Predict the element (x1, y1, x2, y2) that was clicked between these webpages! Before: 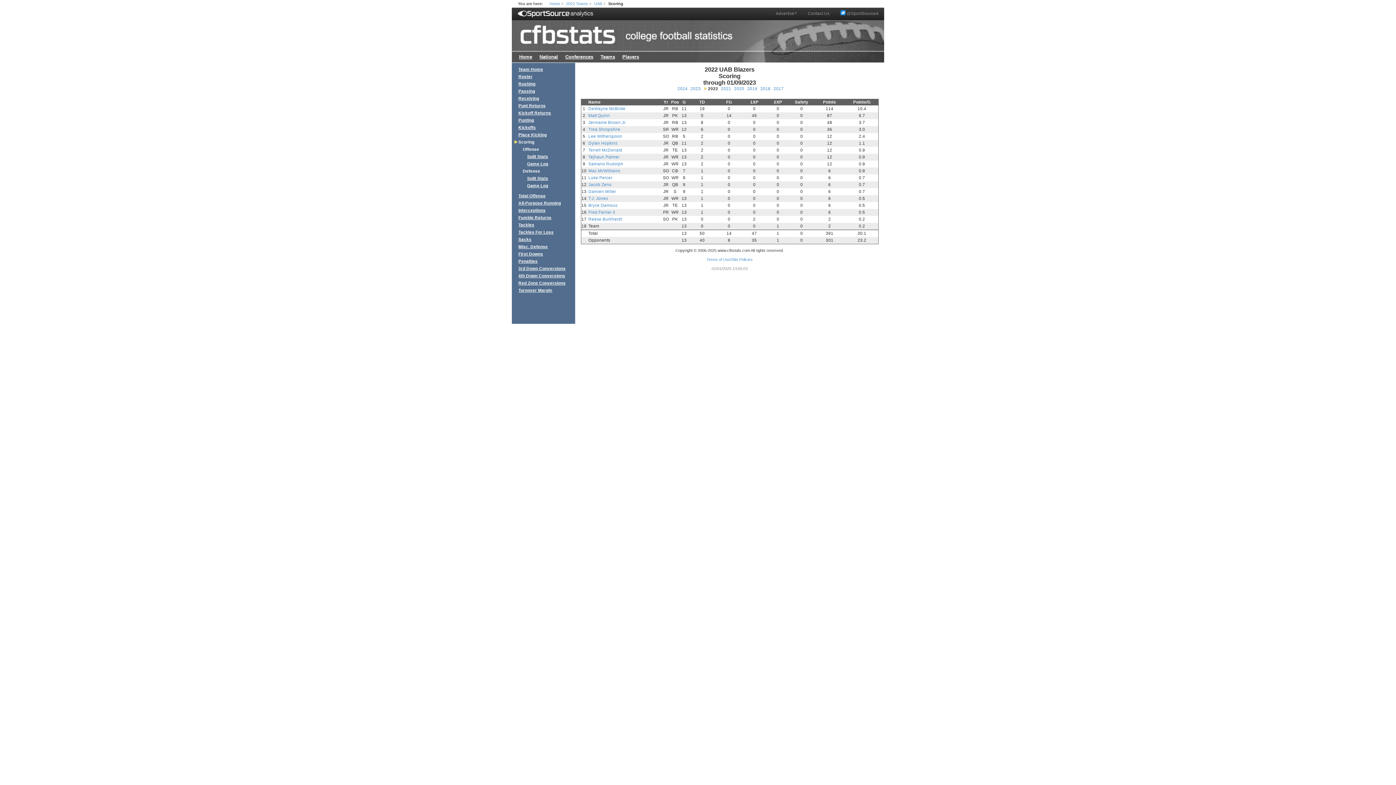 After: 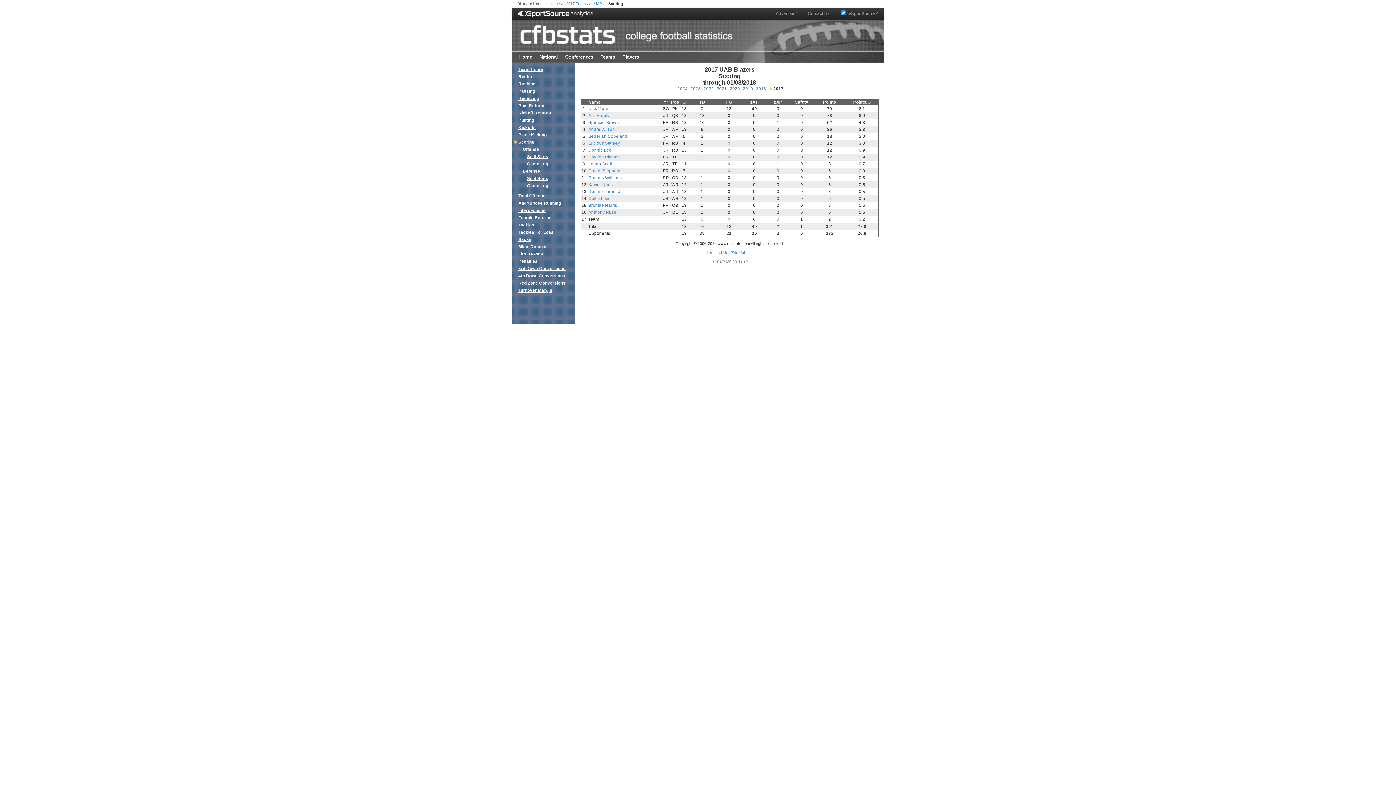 Action: label: 2017 bbox: (773, 86, 783, 90)